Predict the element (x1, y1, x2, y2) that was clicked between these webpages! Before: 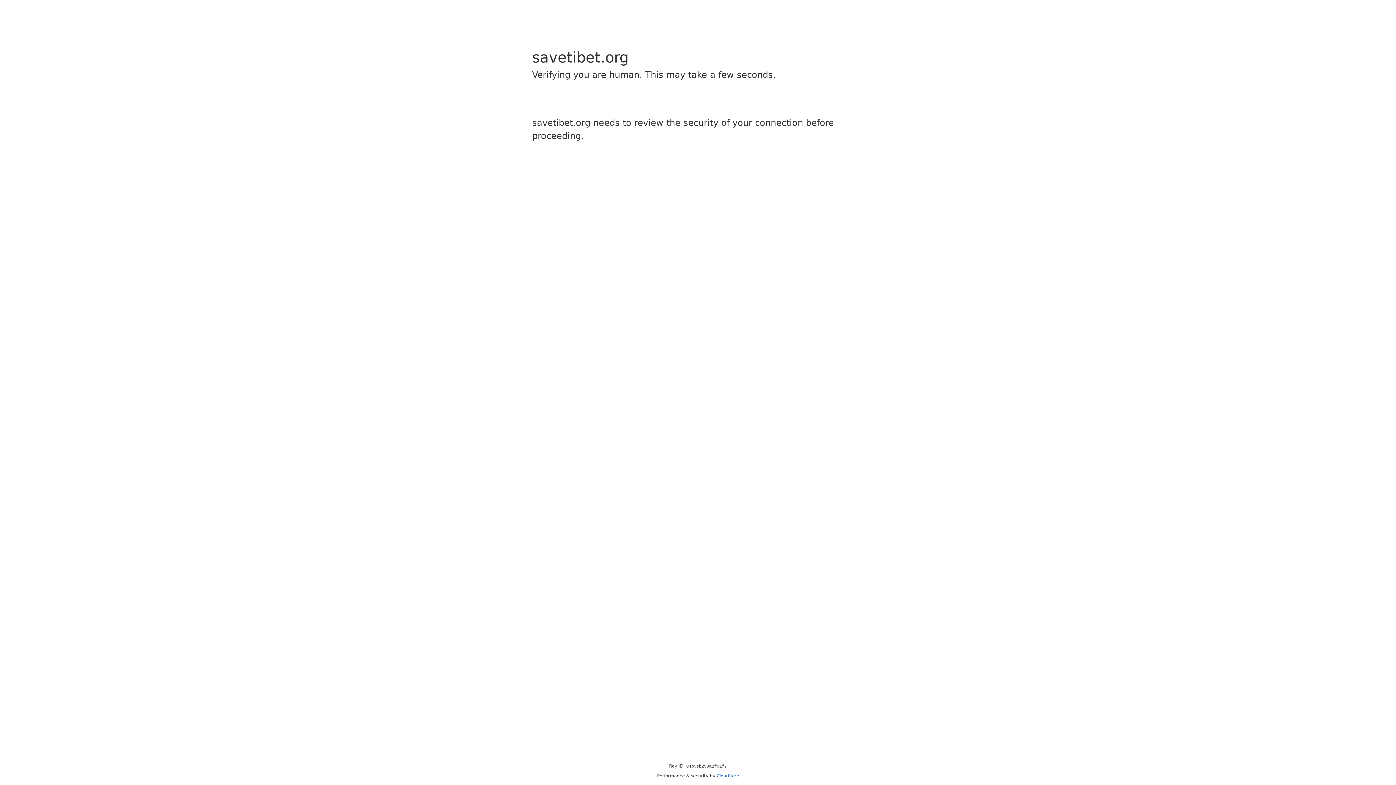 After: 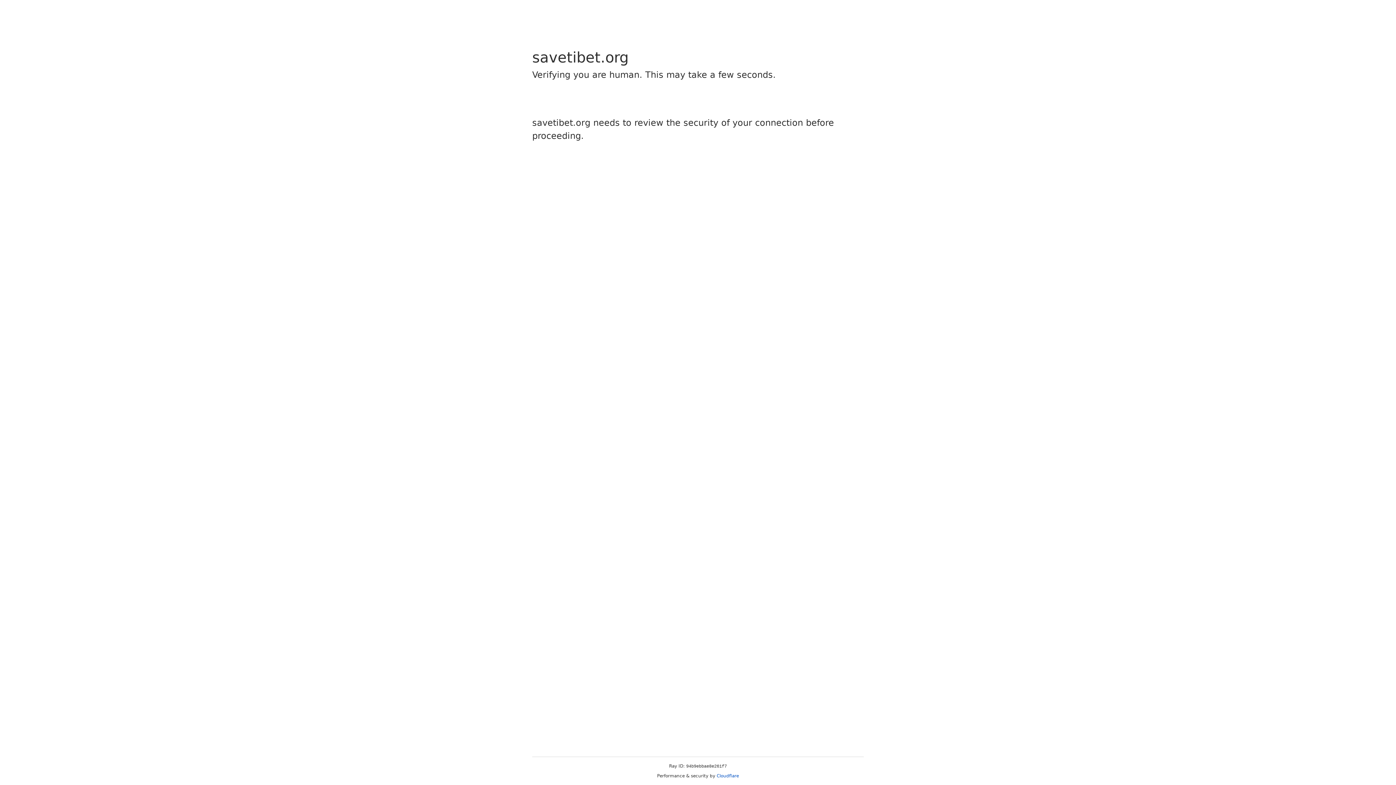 Action: bbox: (716, 773, 739, 778) label: Cloudflare